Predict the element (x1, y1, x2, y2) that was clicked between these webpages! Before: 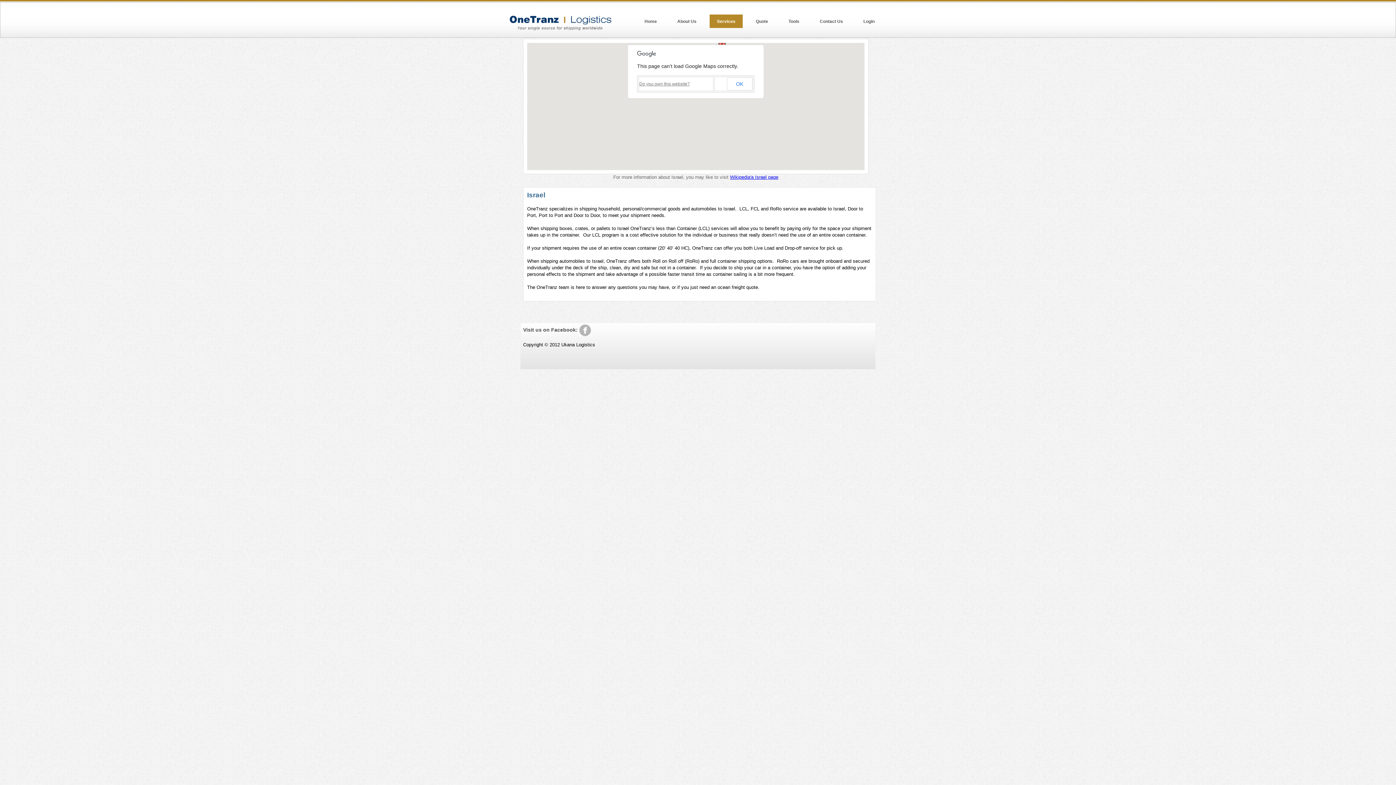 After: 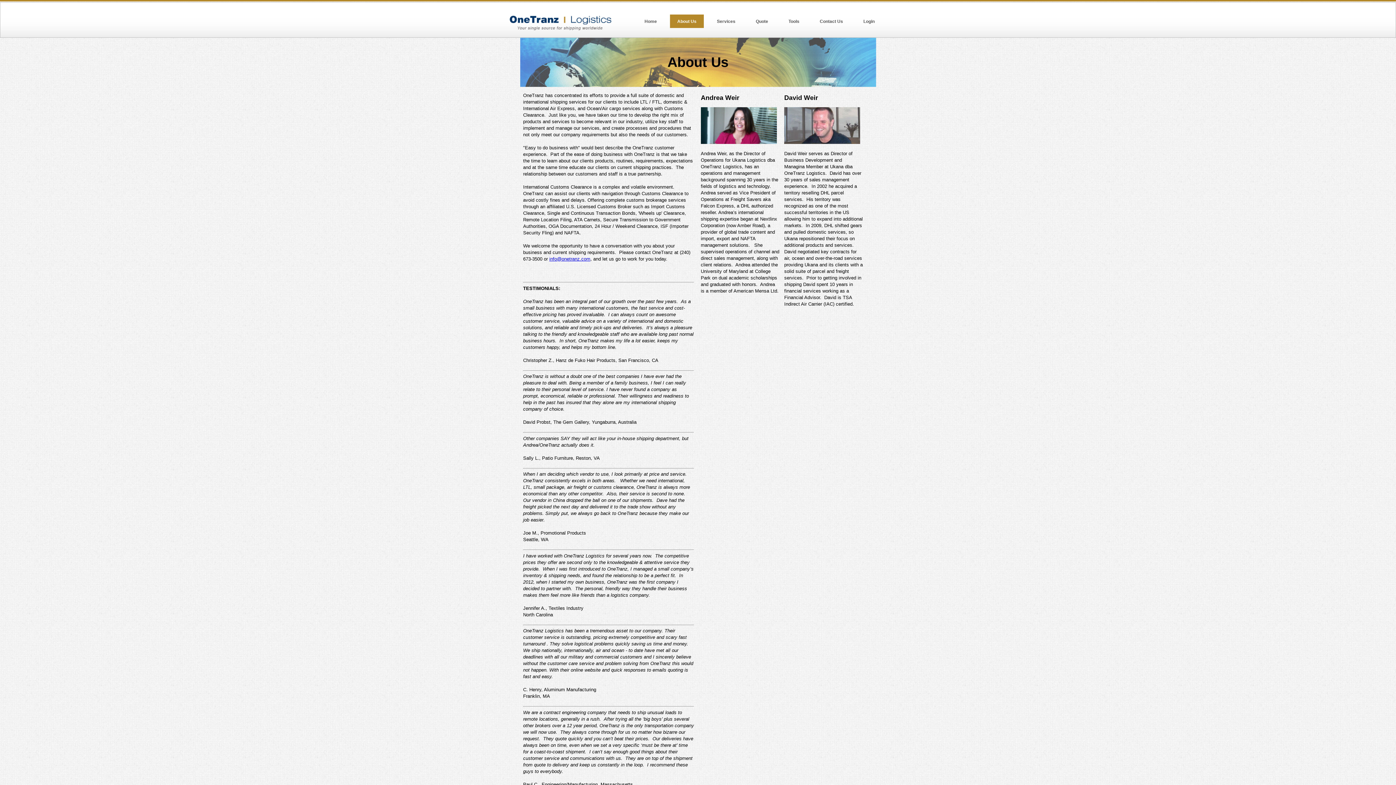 Action: bbox: (670, 14, 704, 28) label: About Us